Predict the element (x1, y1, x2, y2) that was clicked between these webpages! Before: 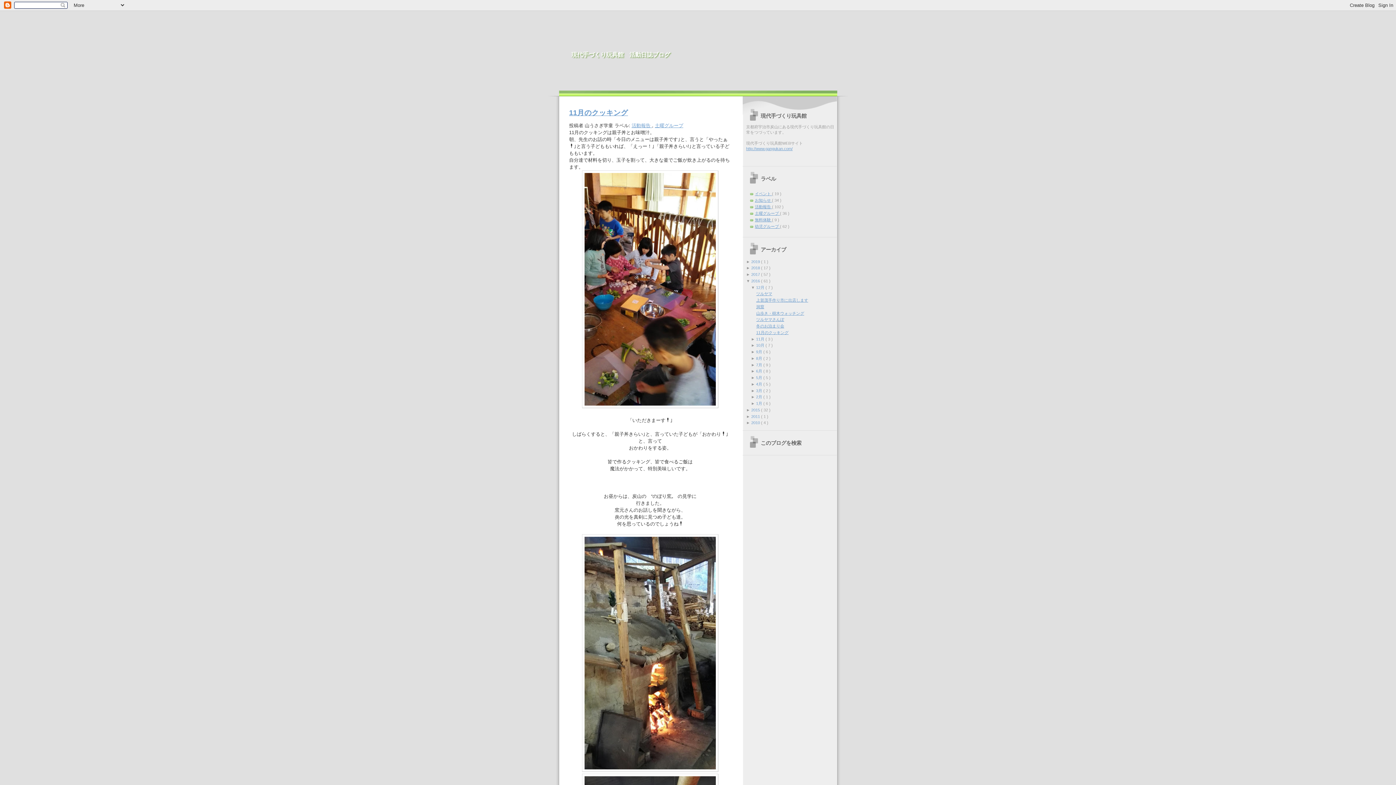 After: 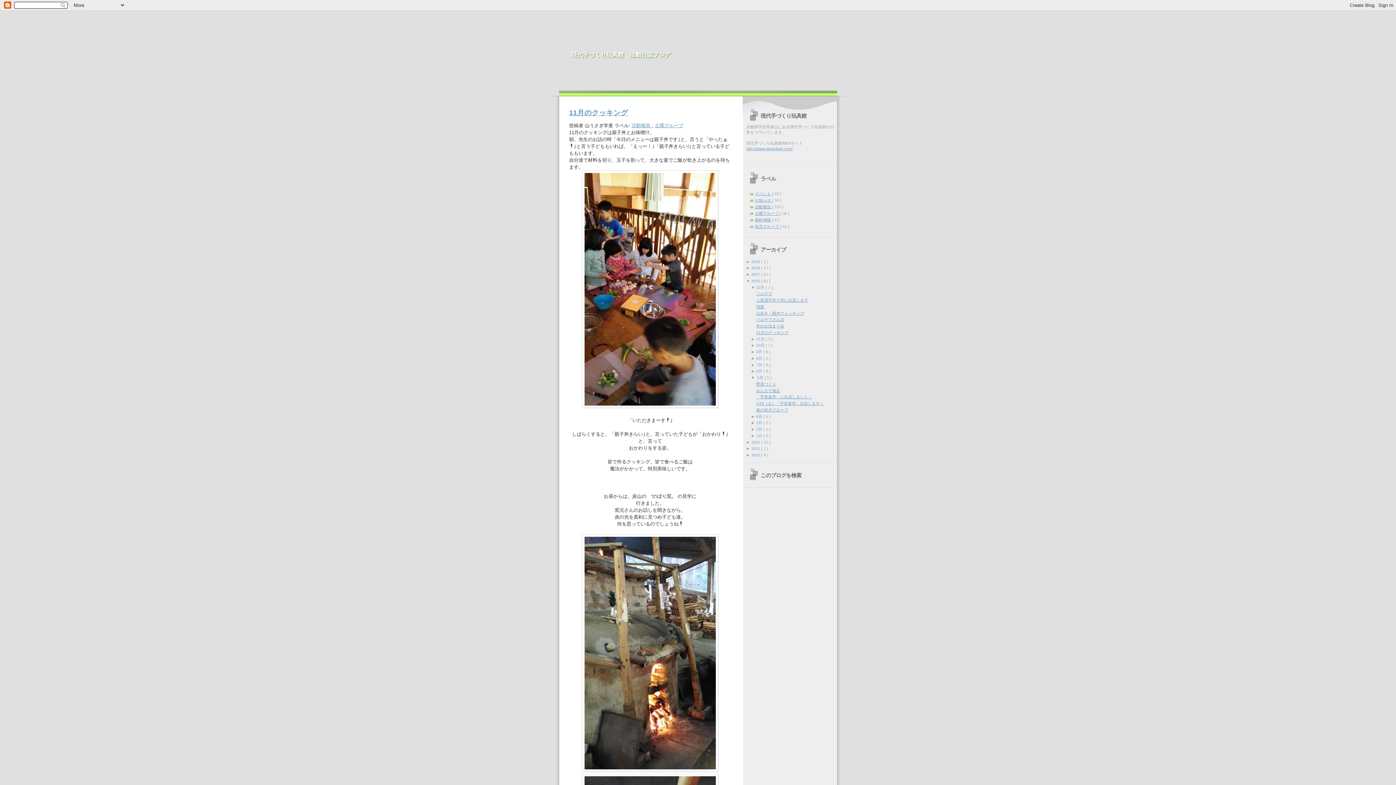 Action: bbox: (751, 375, 756, 380) label: ► 